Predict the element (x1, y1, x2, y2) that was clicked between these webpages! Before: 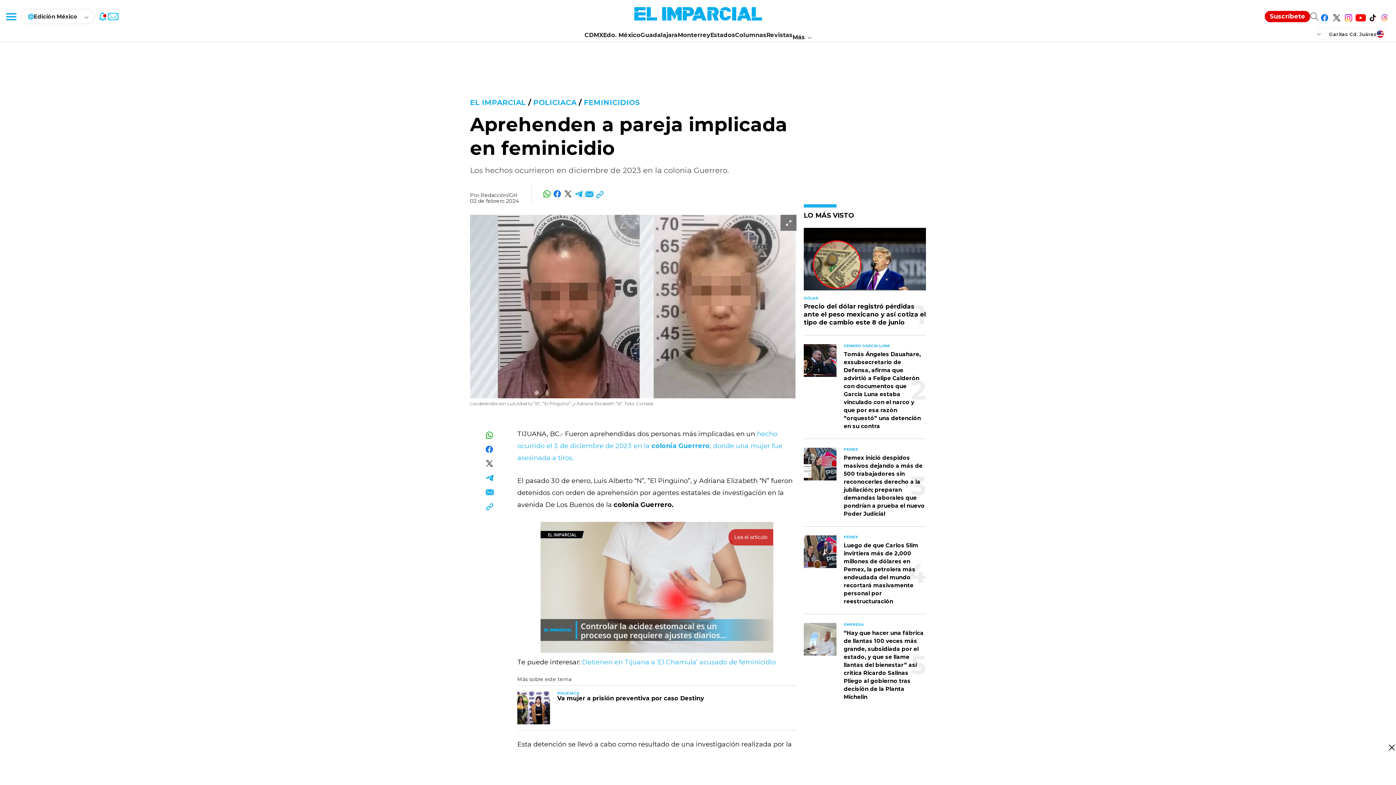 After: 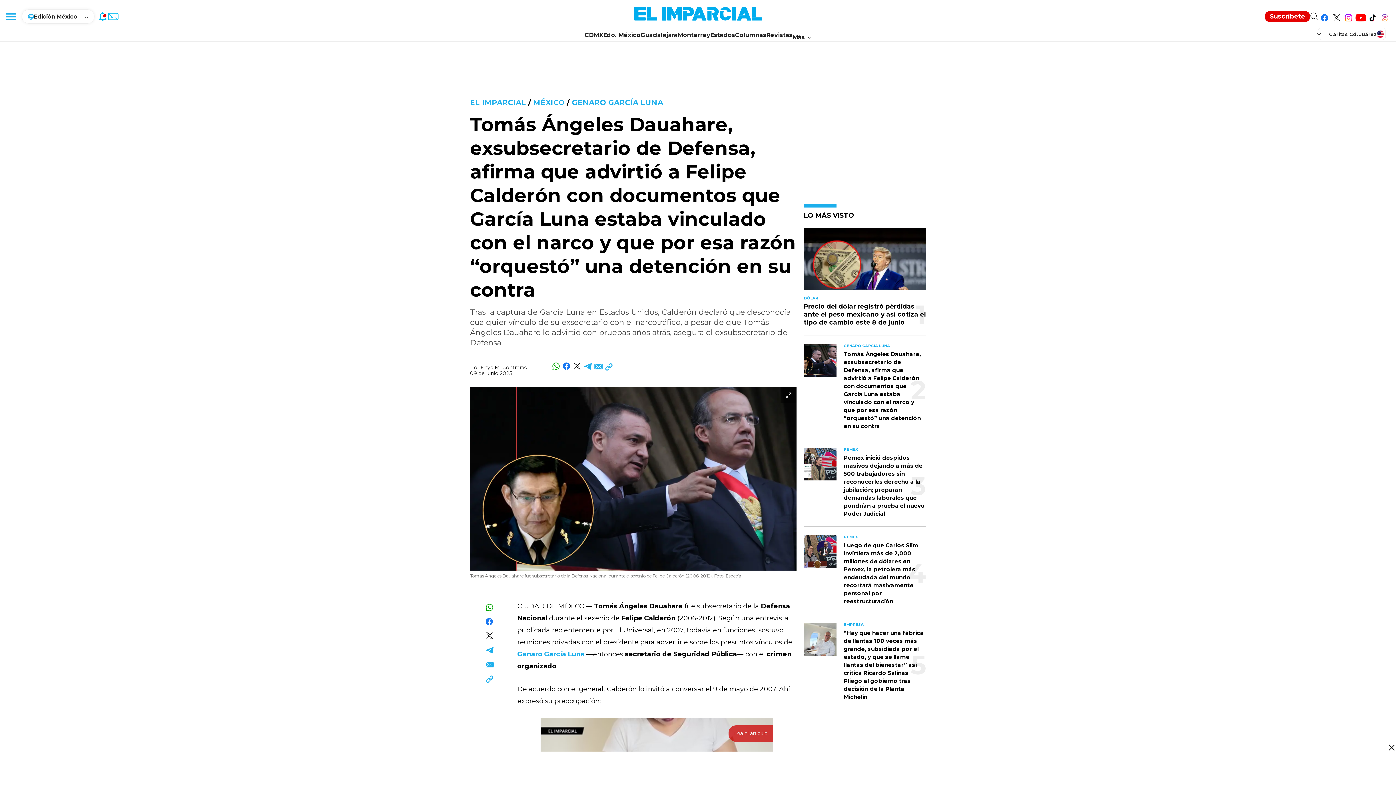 Action: bbox: (804, 344, 836, 377) label: simple list link article